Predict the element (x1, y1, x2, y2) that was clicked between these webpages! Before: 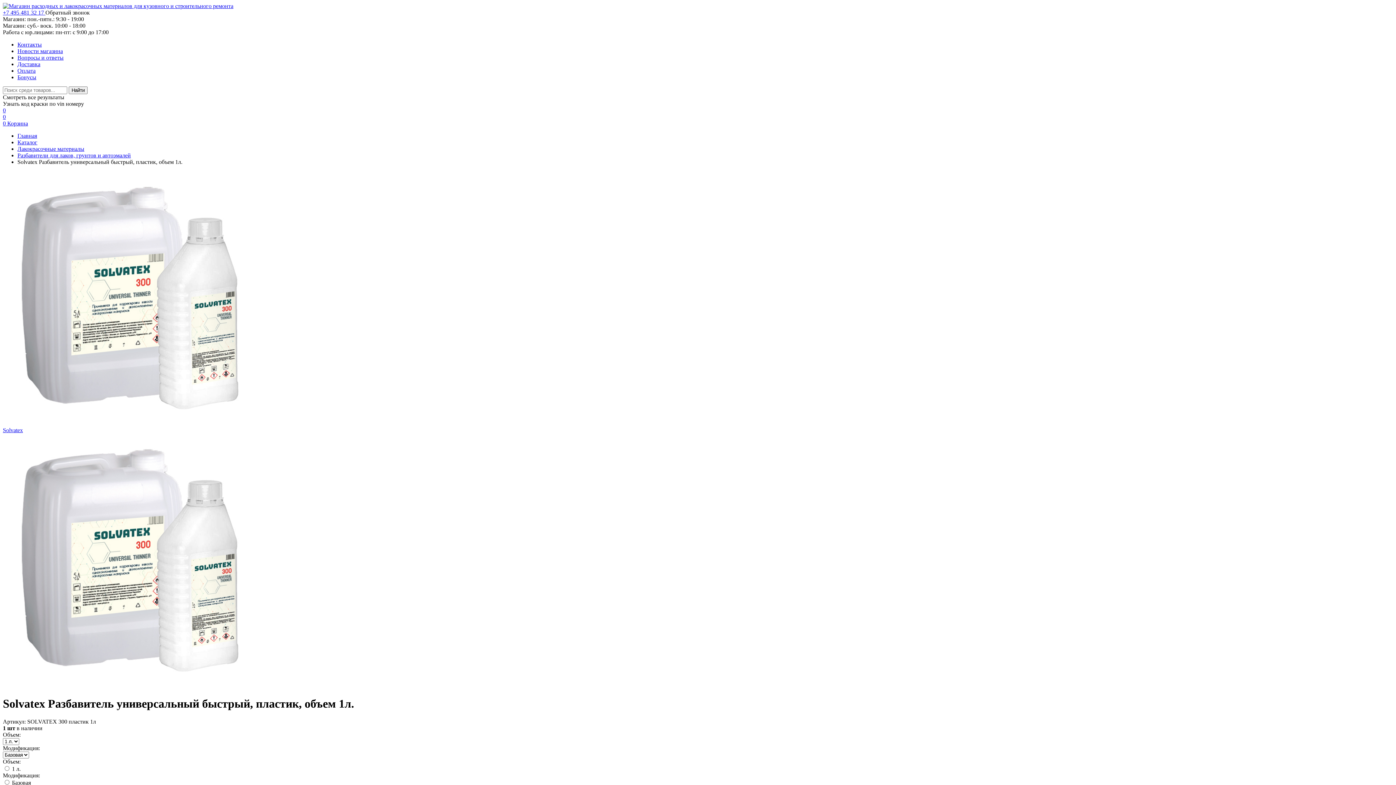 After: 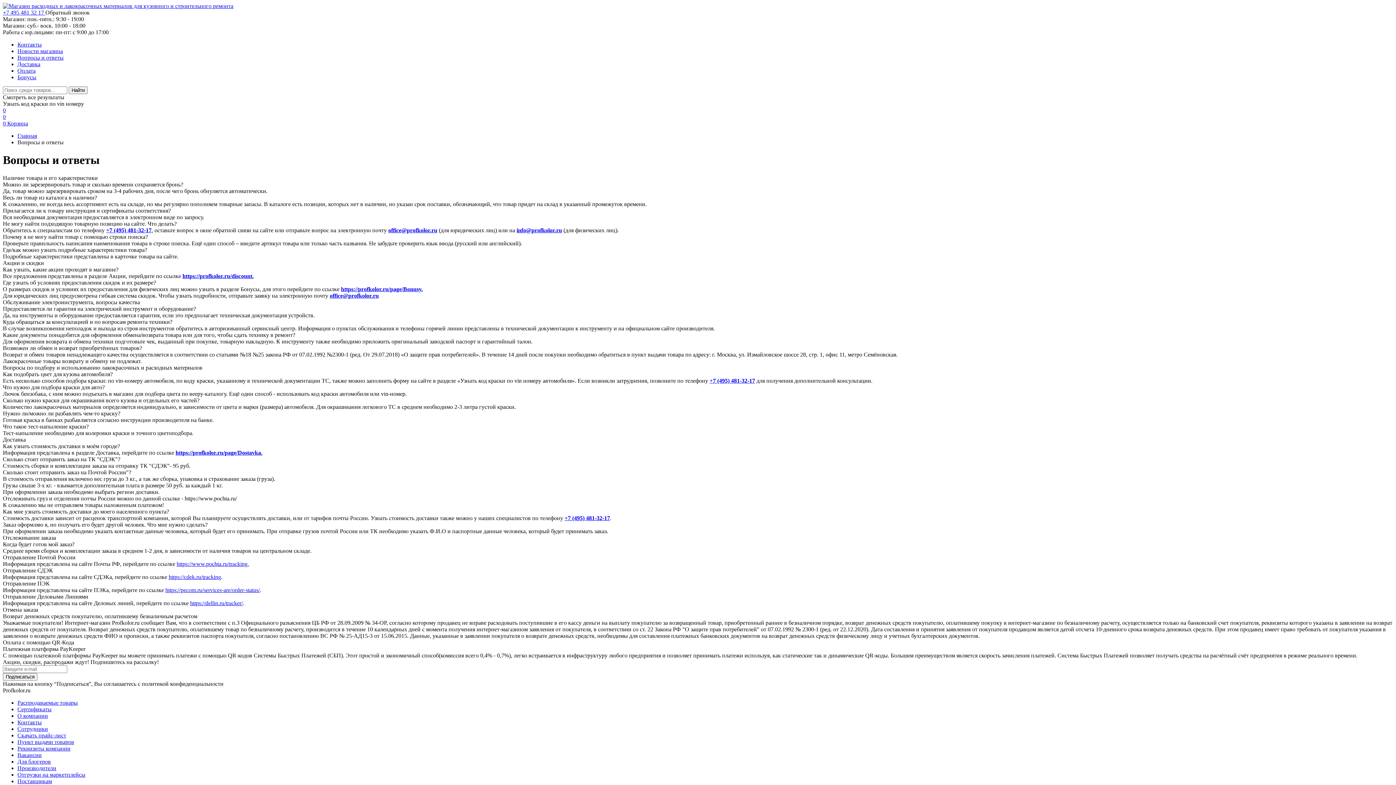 Action: bbox: (17, 54, 63, 60) label: Вопросы и ответы